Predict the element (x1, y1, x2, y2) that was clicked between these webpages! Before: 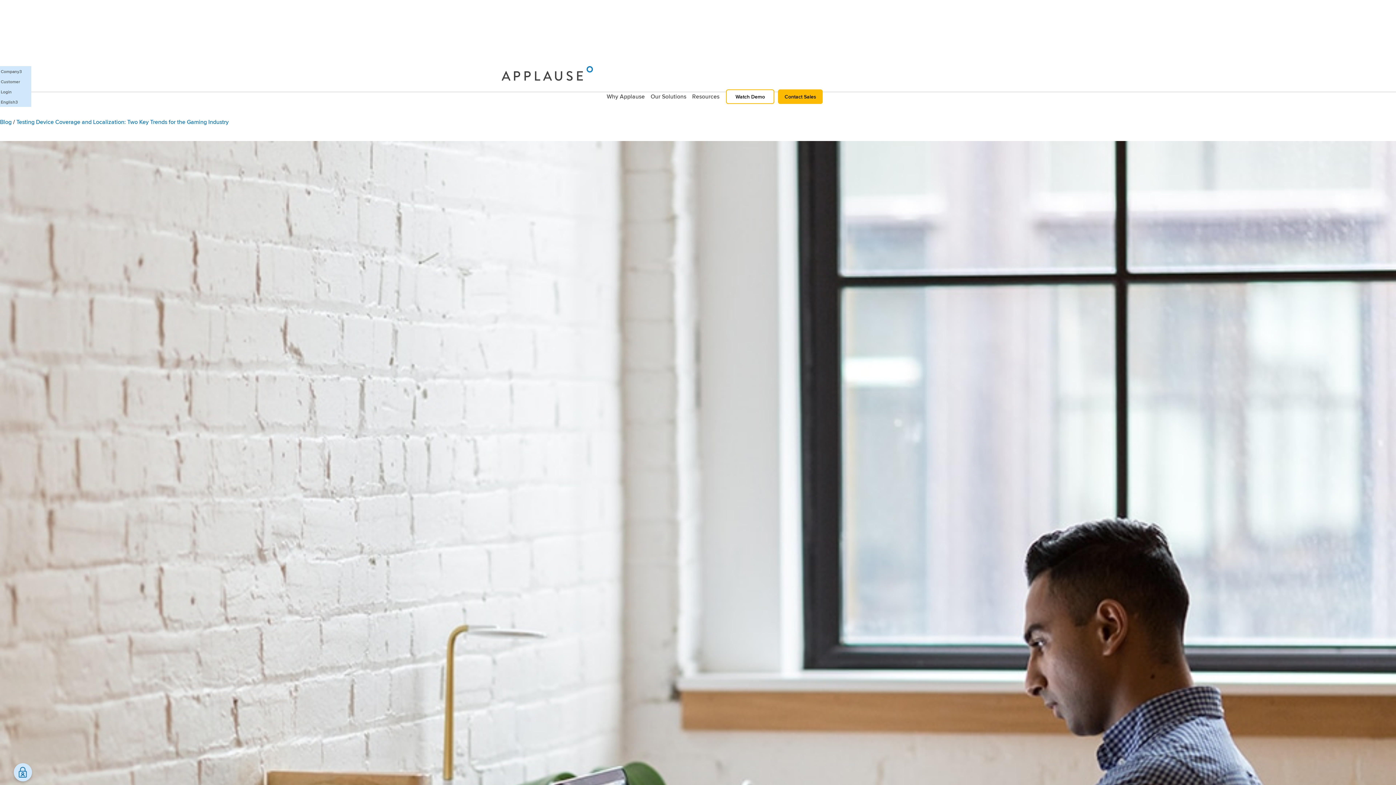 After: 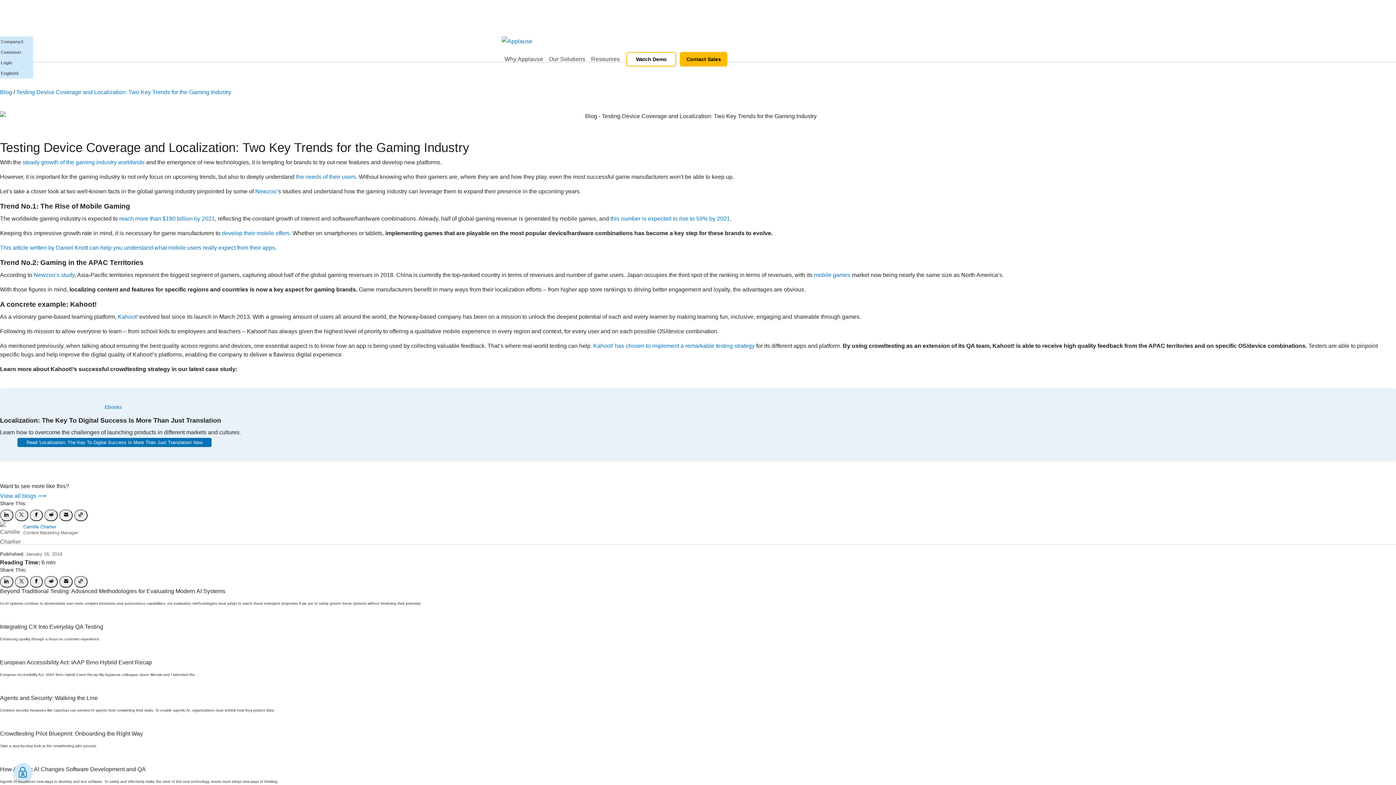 Action: label: Testing Device Coverage and Localization: Two Key Trends for the Gaming Industry bbox: (16, 117, 228, 126)